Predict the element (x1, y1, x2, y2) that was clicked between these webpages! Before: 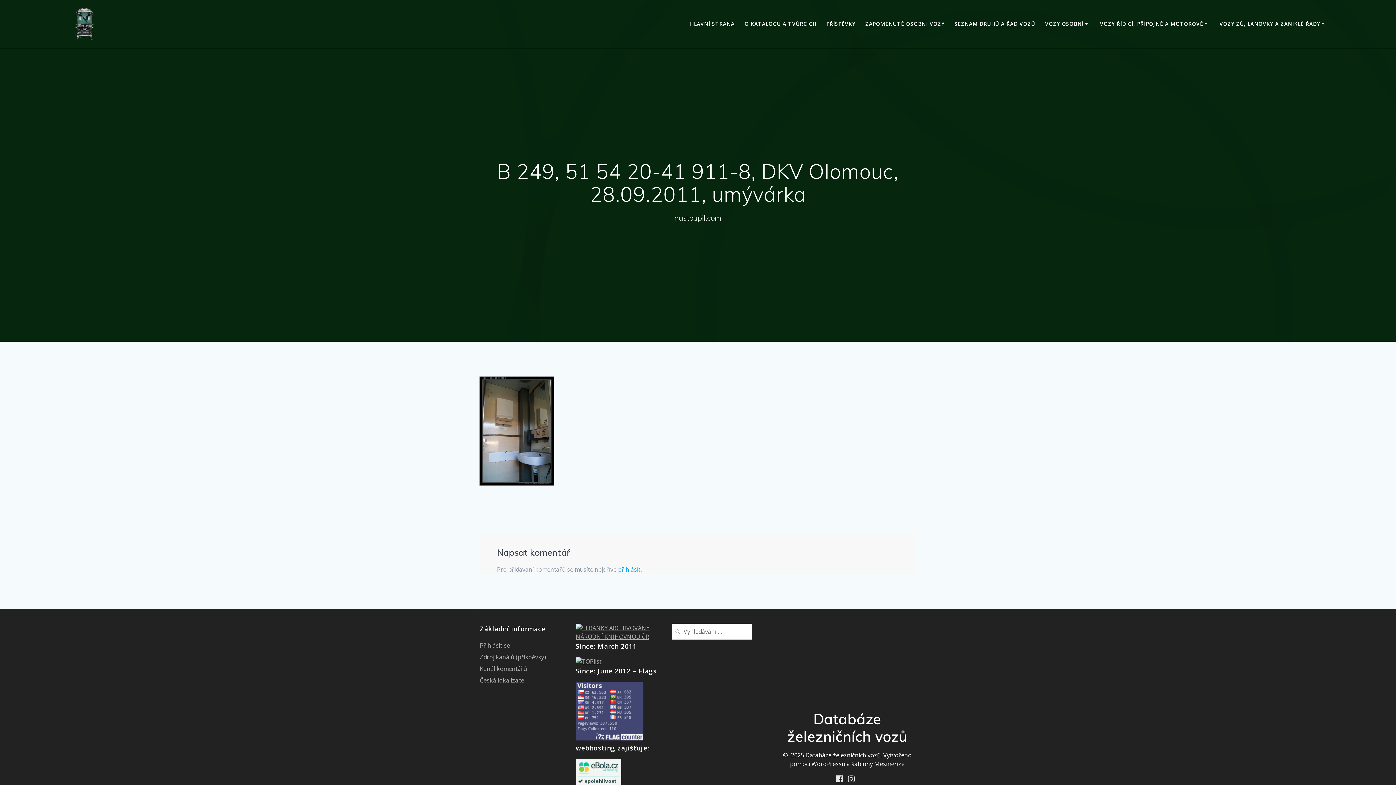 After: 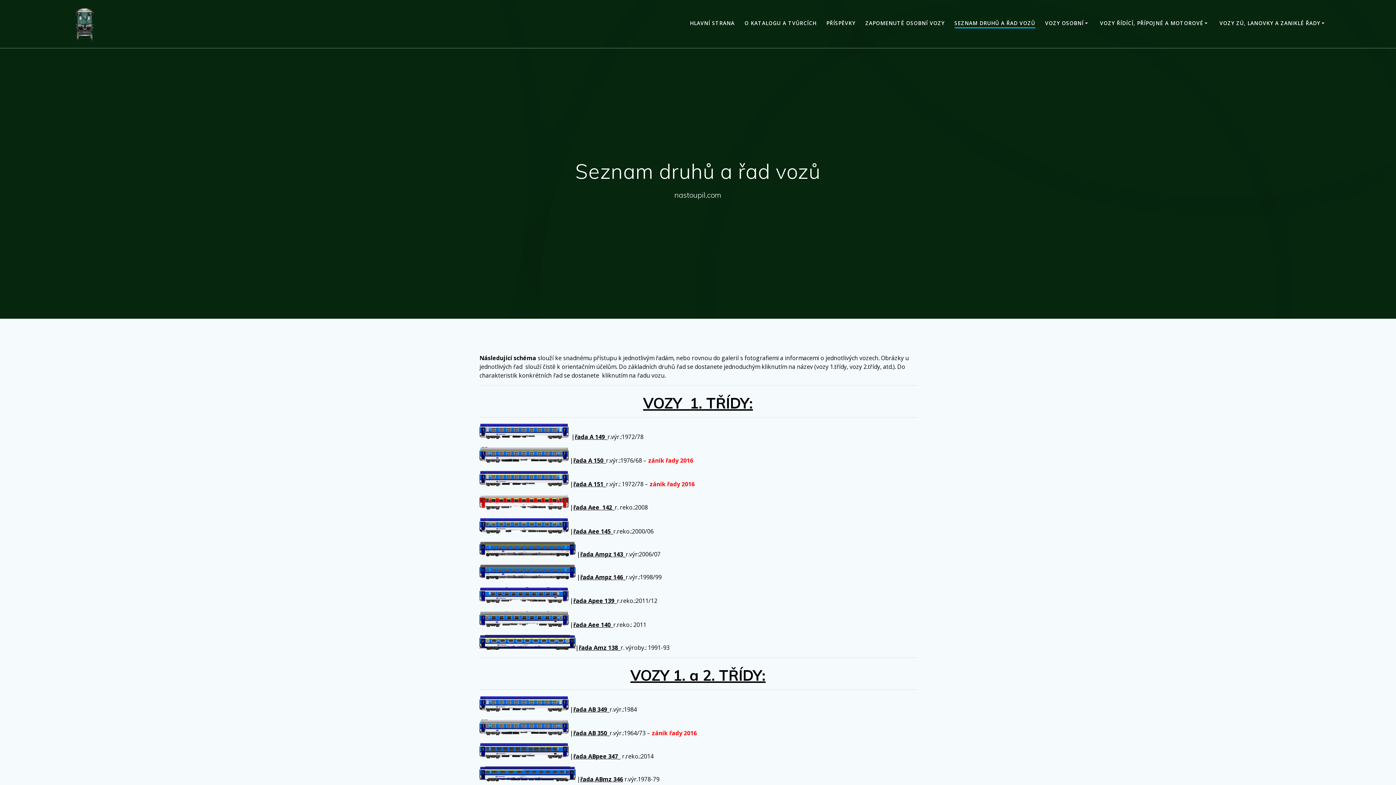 Action: label: SEZNAM DRUHŮ A ŘAD VOZŮ bbox: (954, 19, 1035, 27)